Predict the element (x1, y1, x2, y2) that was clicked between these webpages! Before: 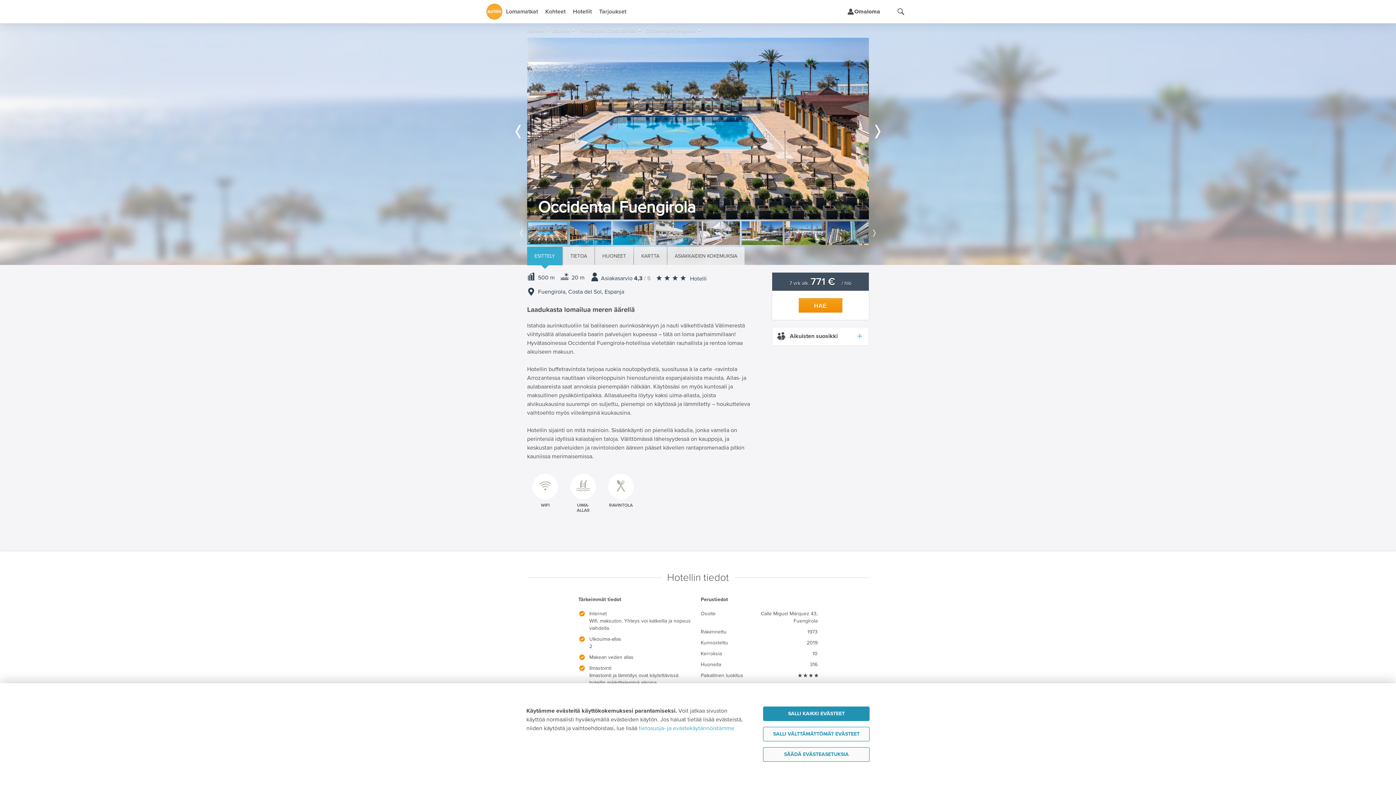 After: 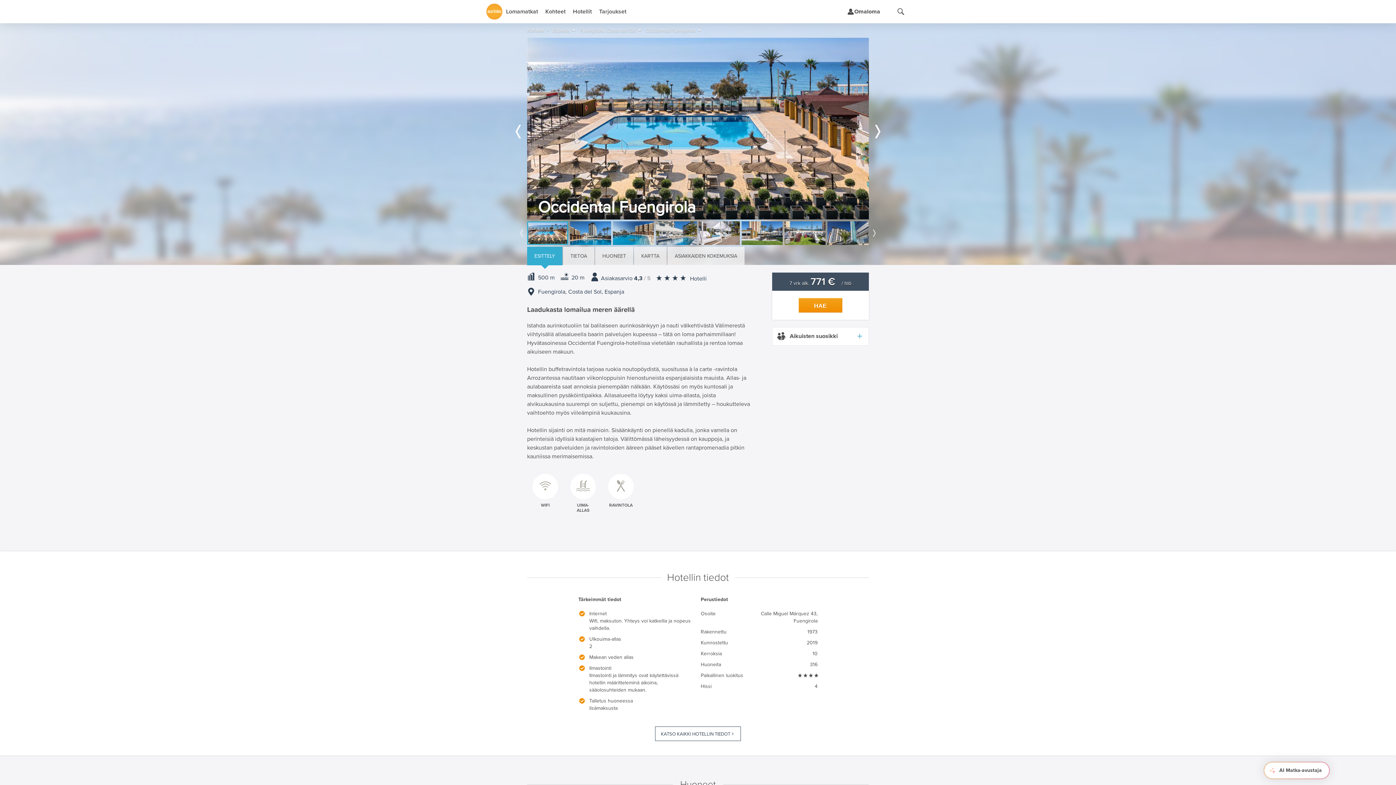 Action: bbox: (763, 727, 869, 741) label: SALLI VÄLTTÄMÄTTÖMÄT EVÄSTEET